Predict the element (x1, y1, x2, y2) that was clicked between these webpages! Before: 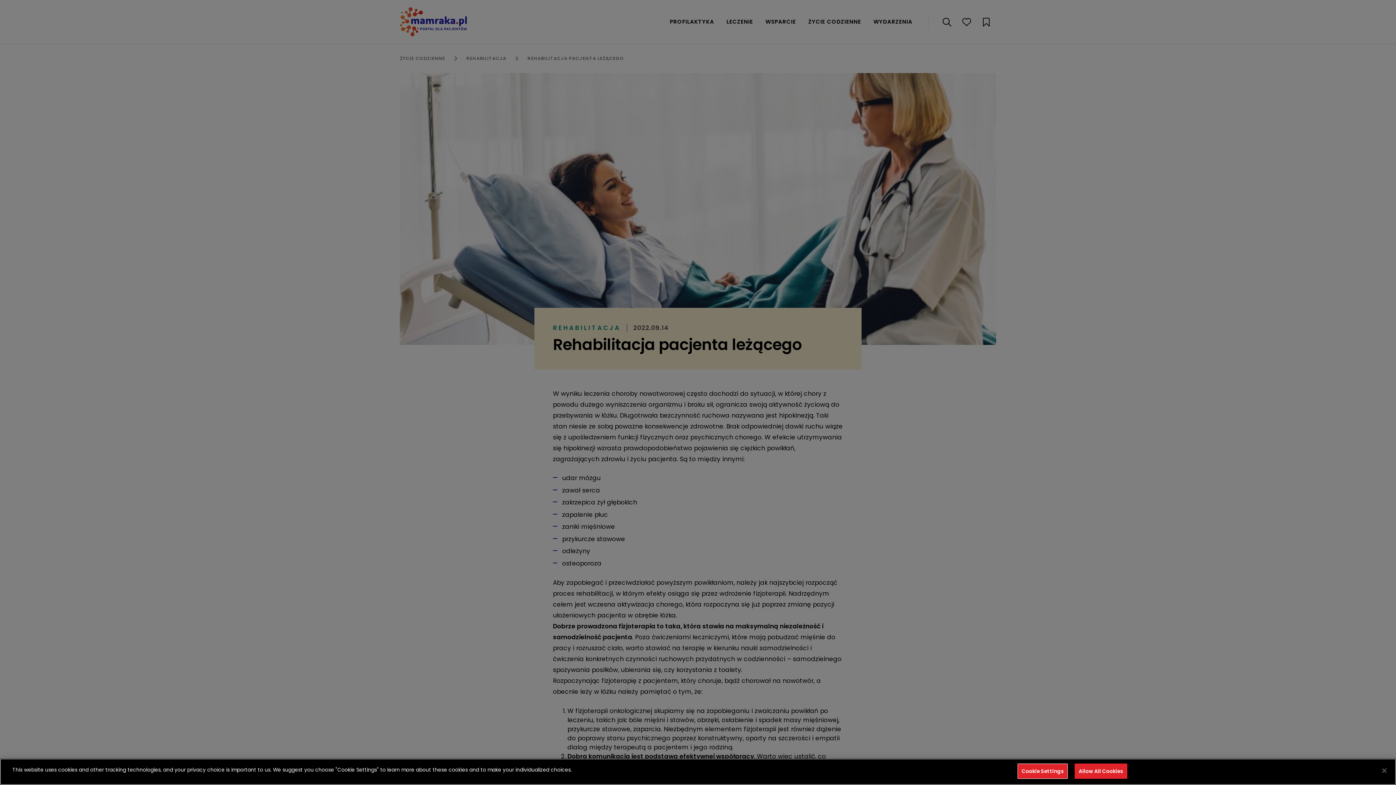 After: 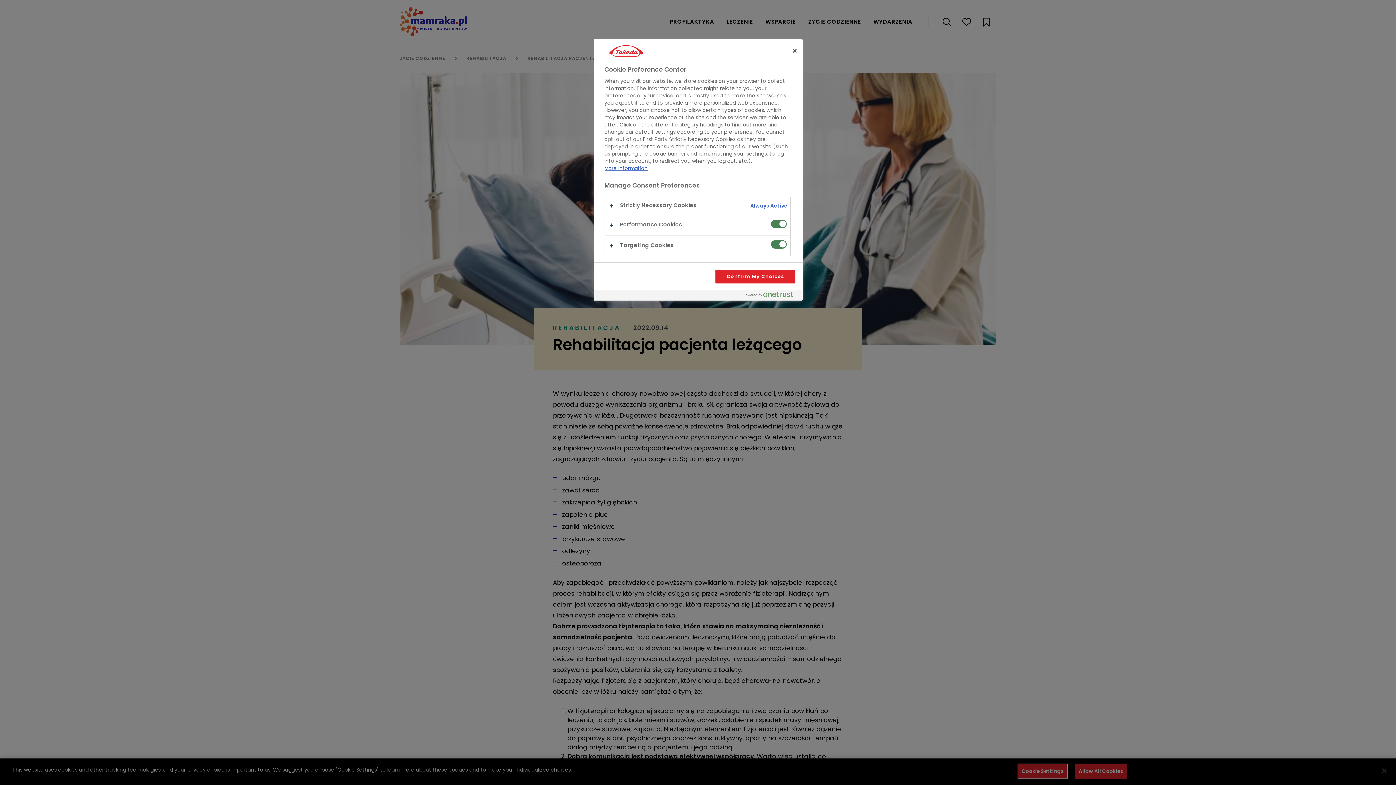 Action: label: Cookie Settings bbox: (1017, 764, 1068, 779)